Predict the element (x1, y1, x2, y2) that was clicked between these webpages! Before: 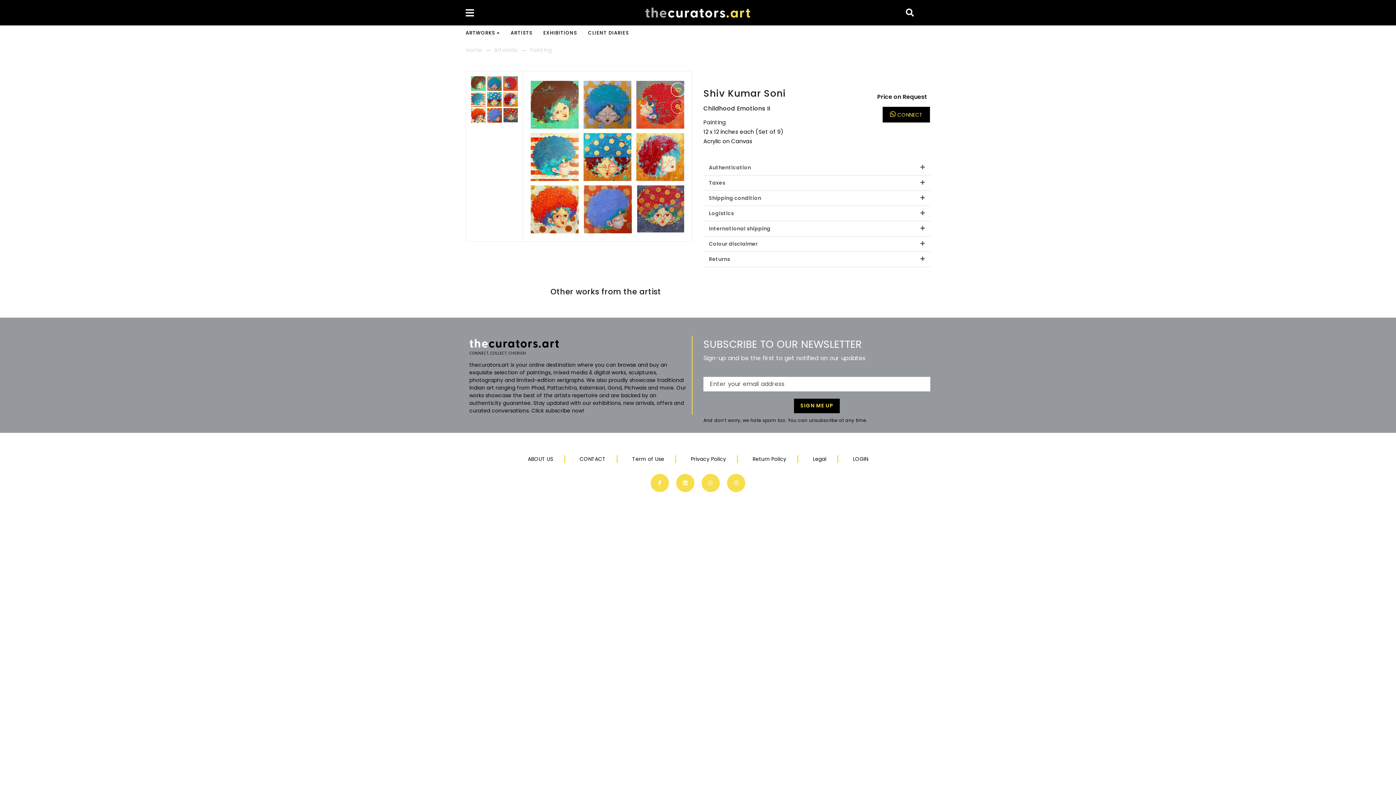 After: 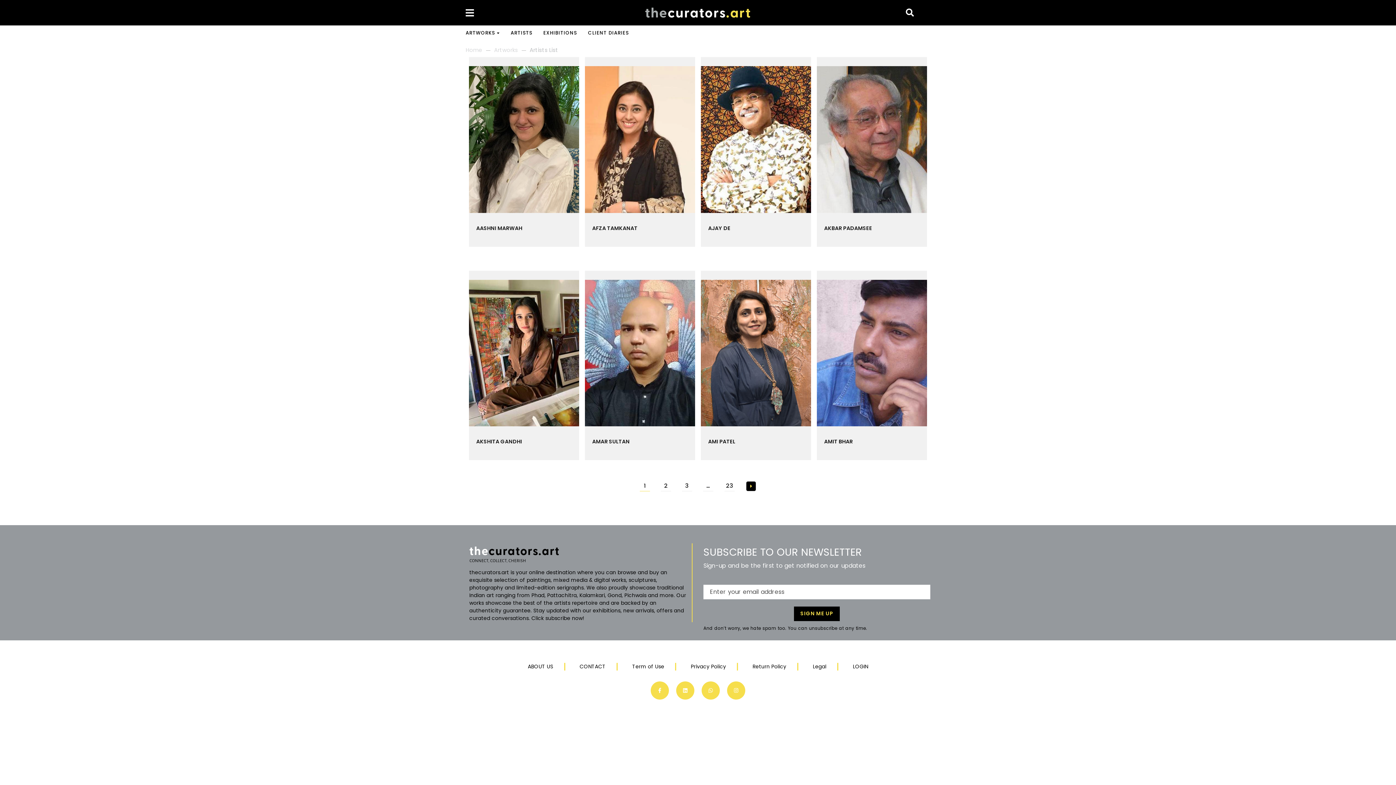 Action: label: ARTISTS bbox: (505, 25, 538, 40)